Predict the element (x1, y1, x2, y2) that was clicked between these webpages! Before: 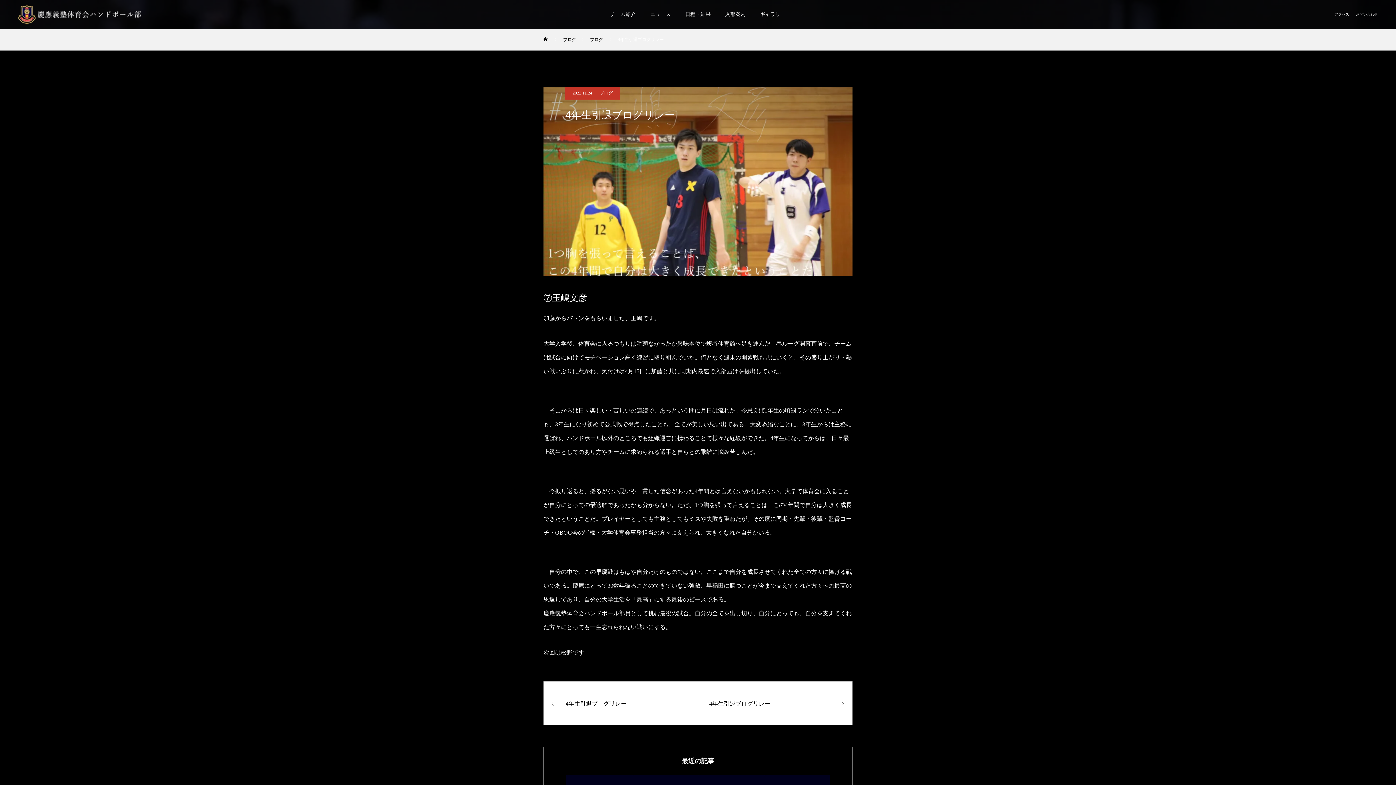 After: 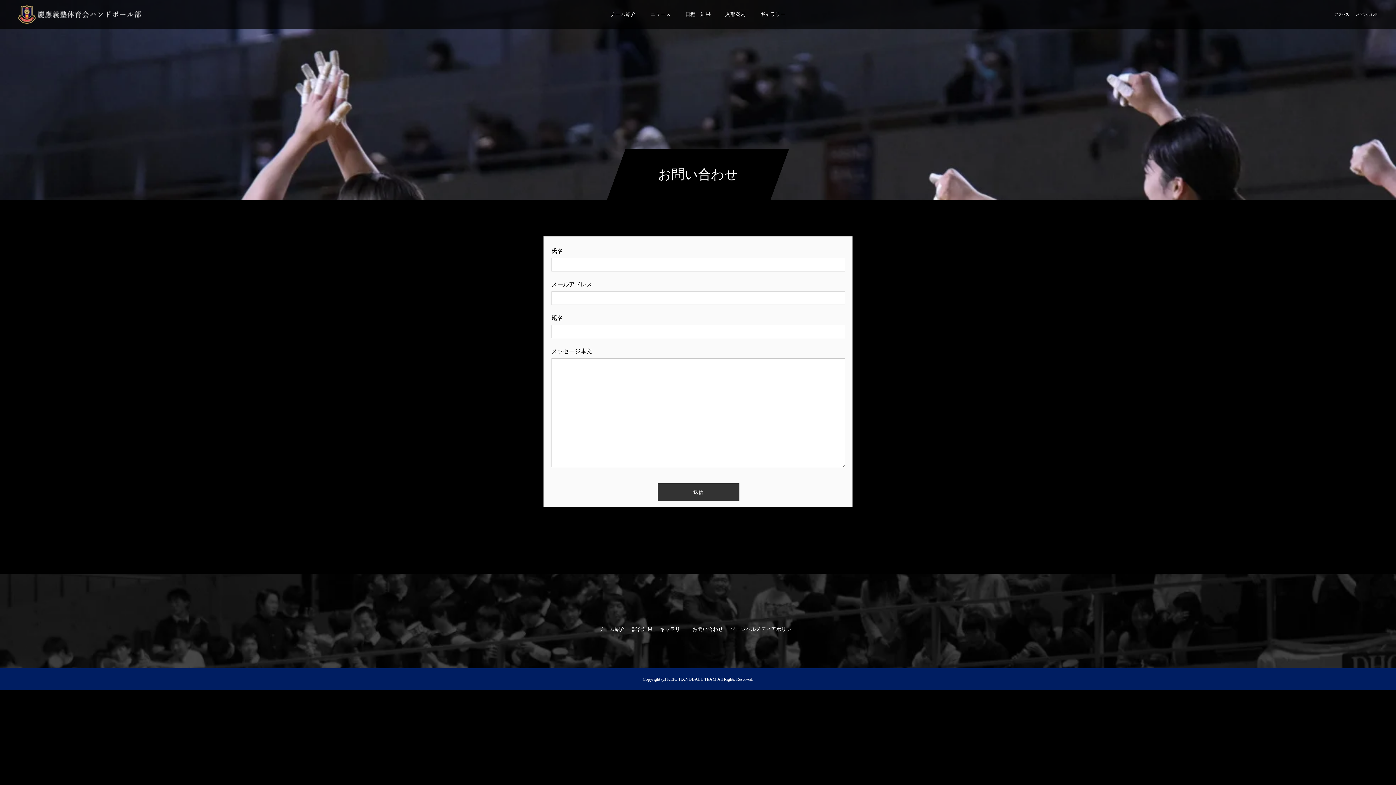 Action: bbox: (1356, 10, 1378, 18) label: お問い合わせ